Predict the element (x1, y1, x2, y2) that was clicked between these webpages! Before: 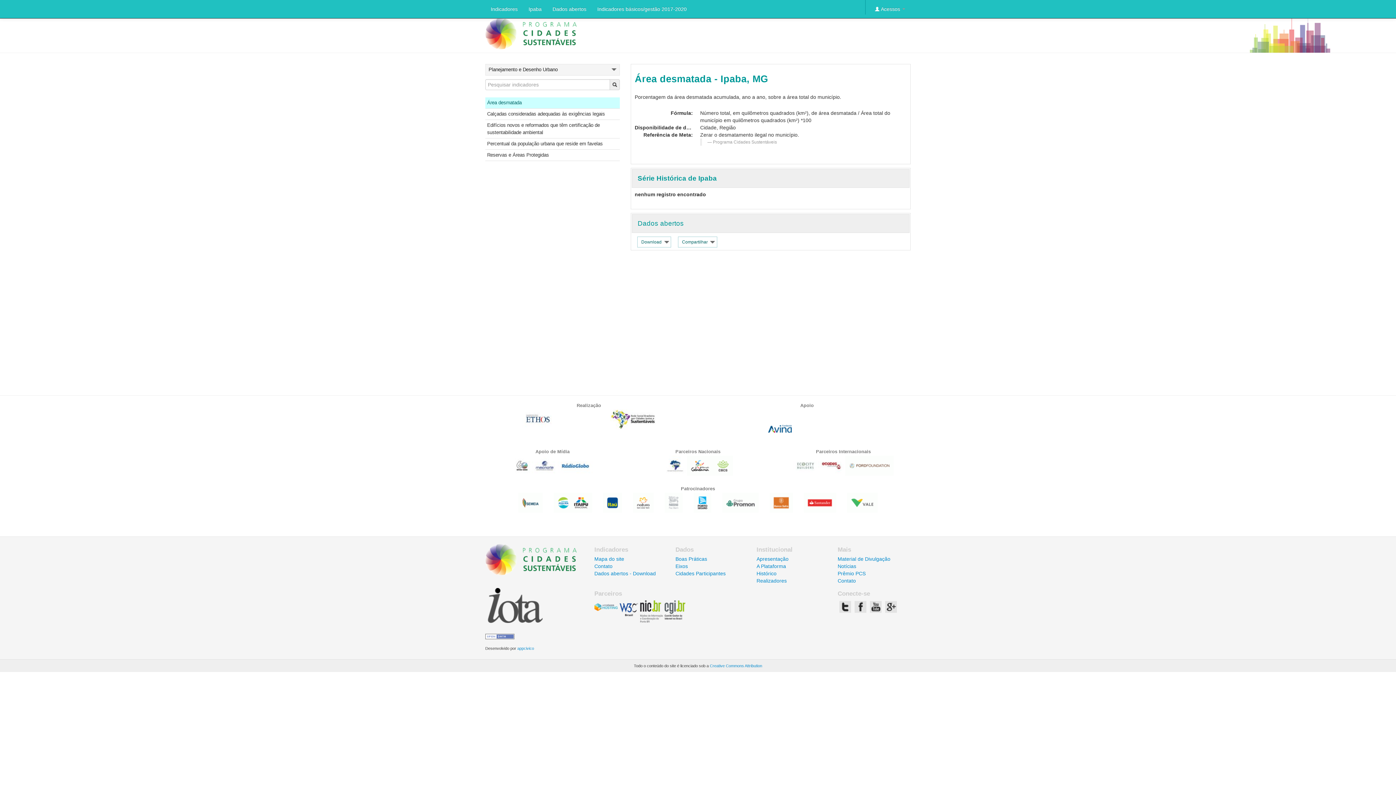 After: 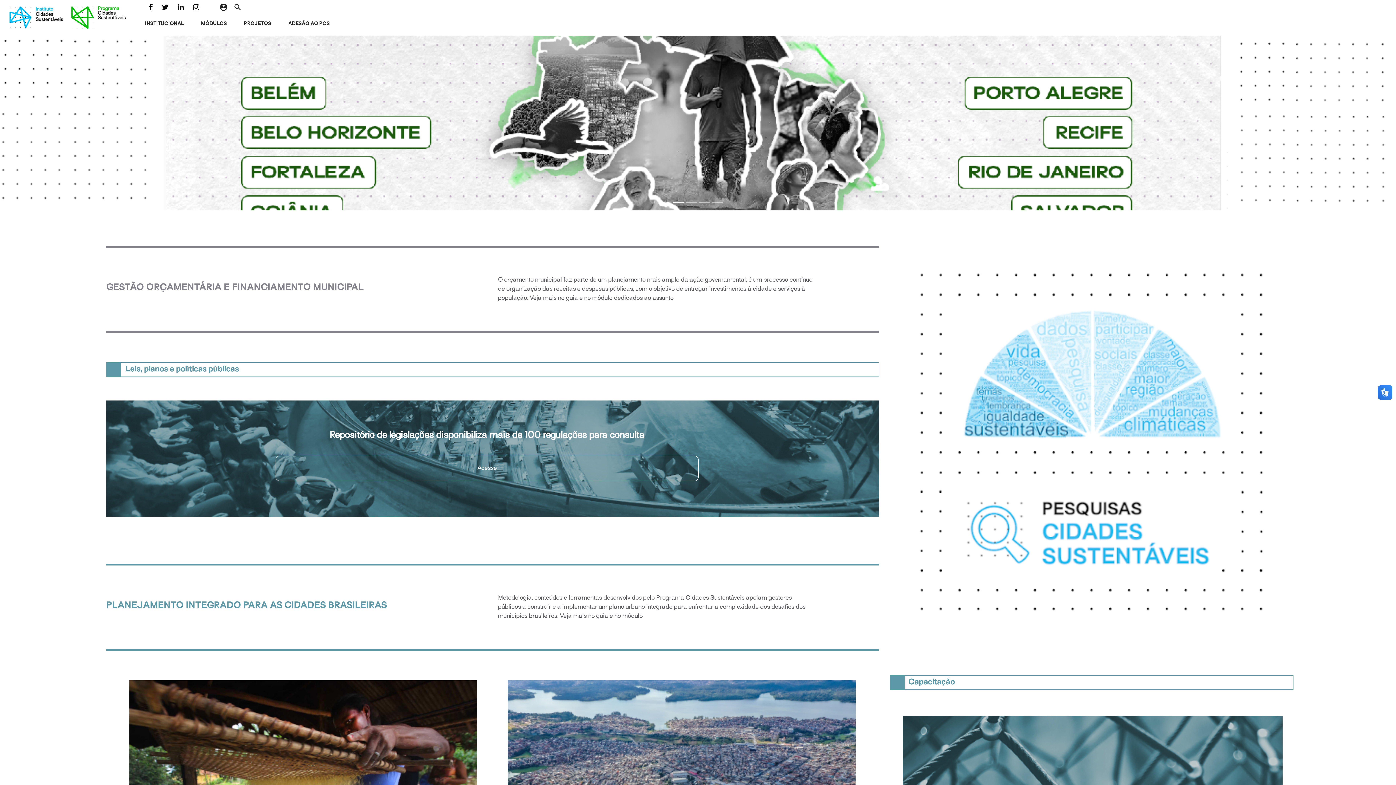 Action: bbox: (675, 563, 688, 569) label: Eixos